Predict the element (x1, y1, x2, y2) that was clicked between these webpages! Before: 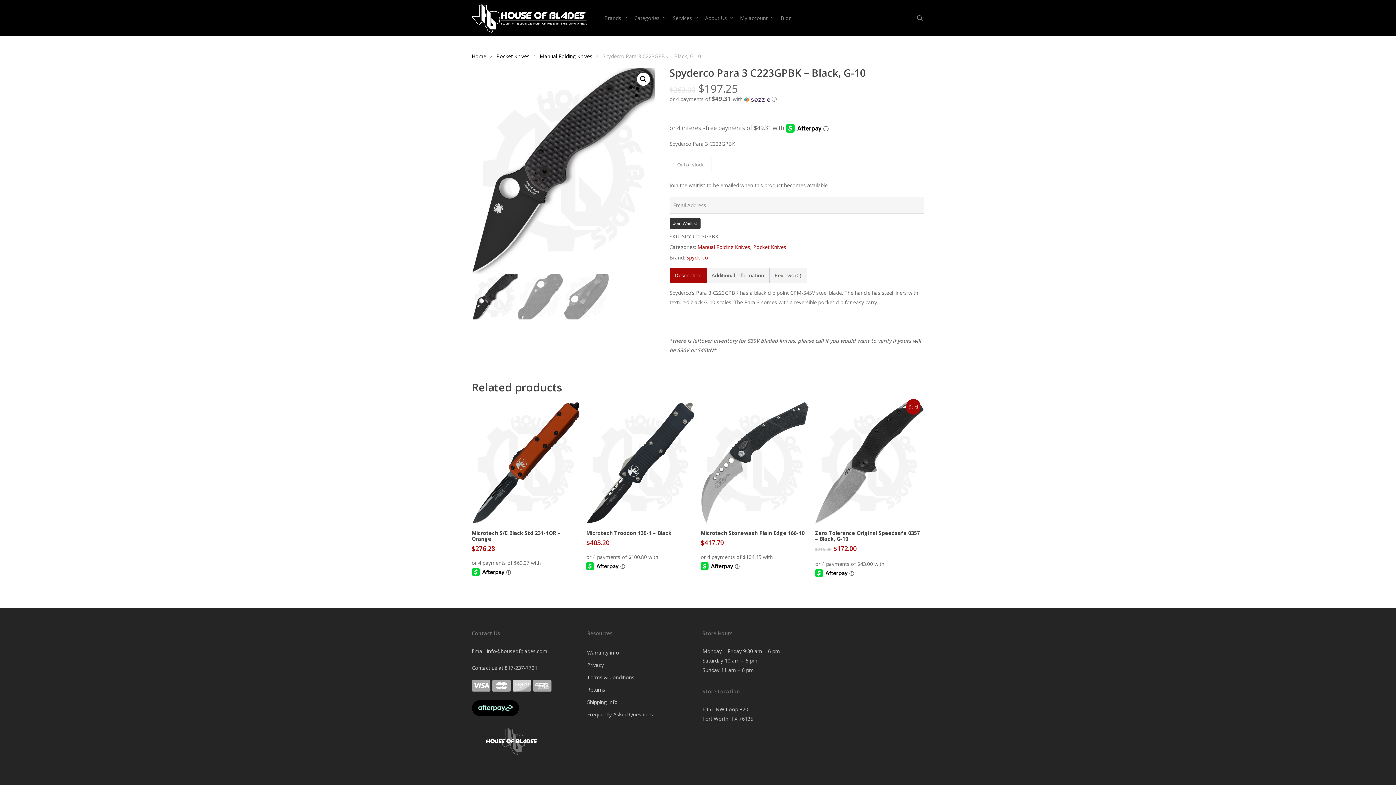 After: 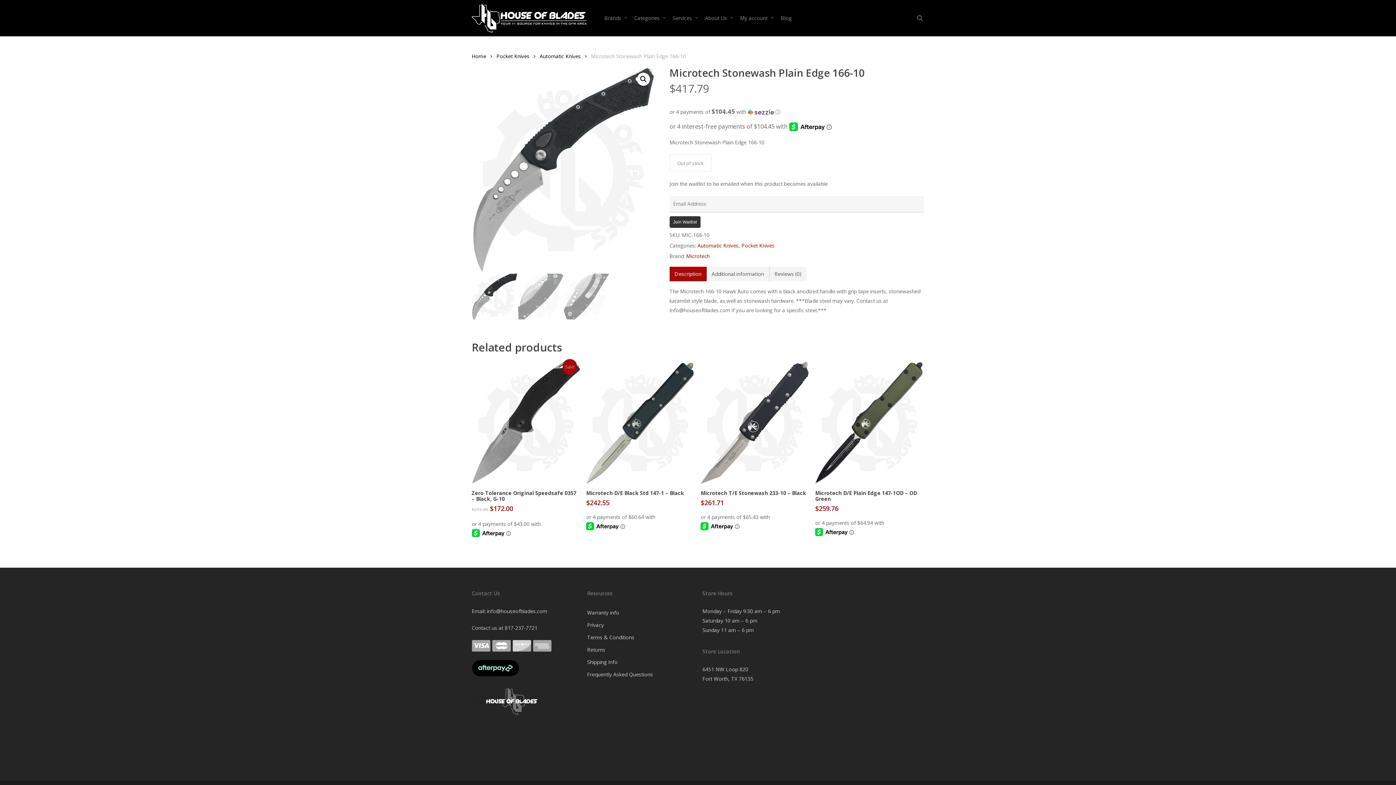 Action: label: Microtech Stonewash Plain Edge 166-10 bbox: (700, 402, 809, 524)